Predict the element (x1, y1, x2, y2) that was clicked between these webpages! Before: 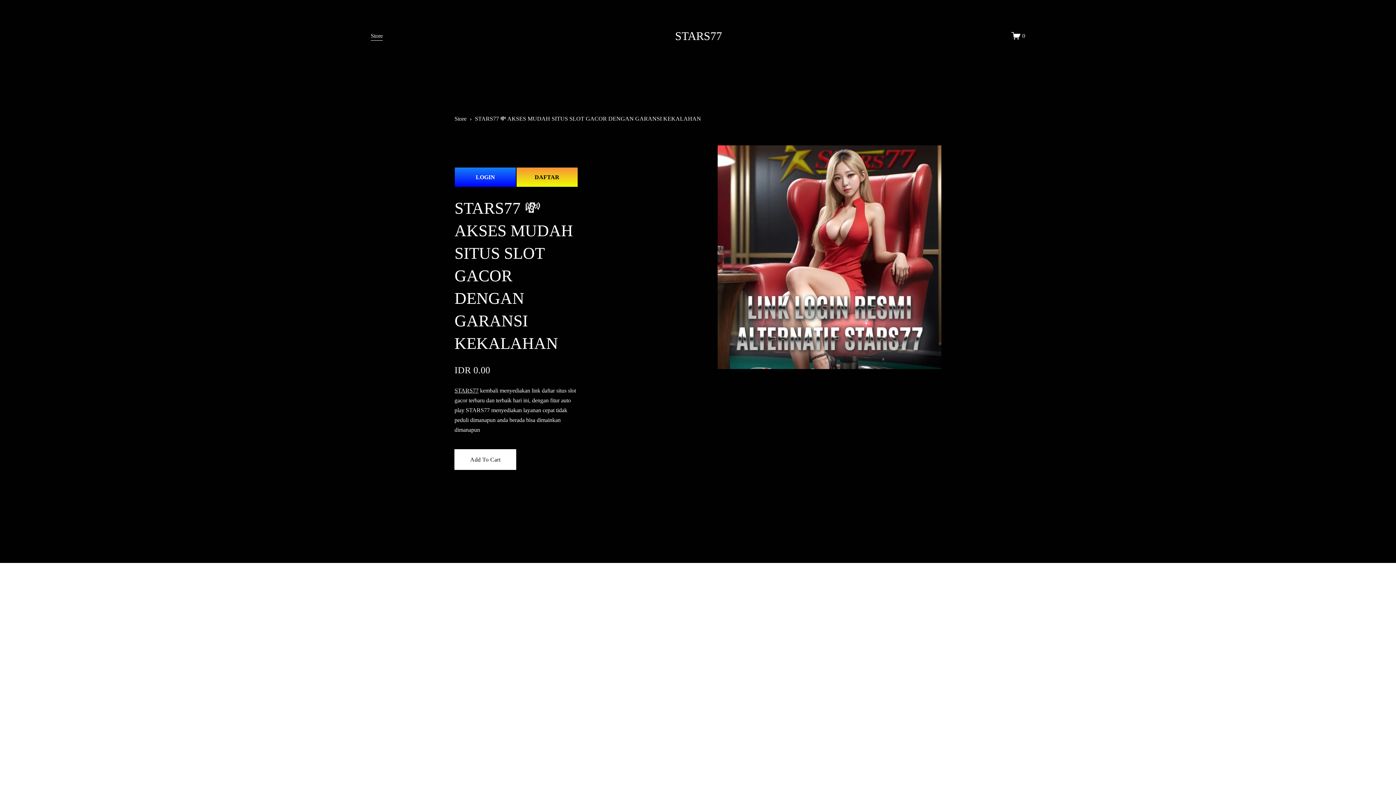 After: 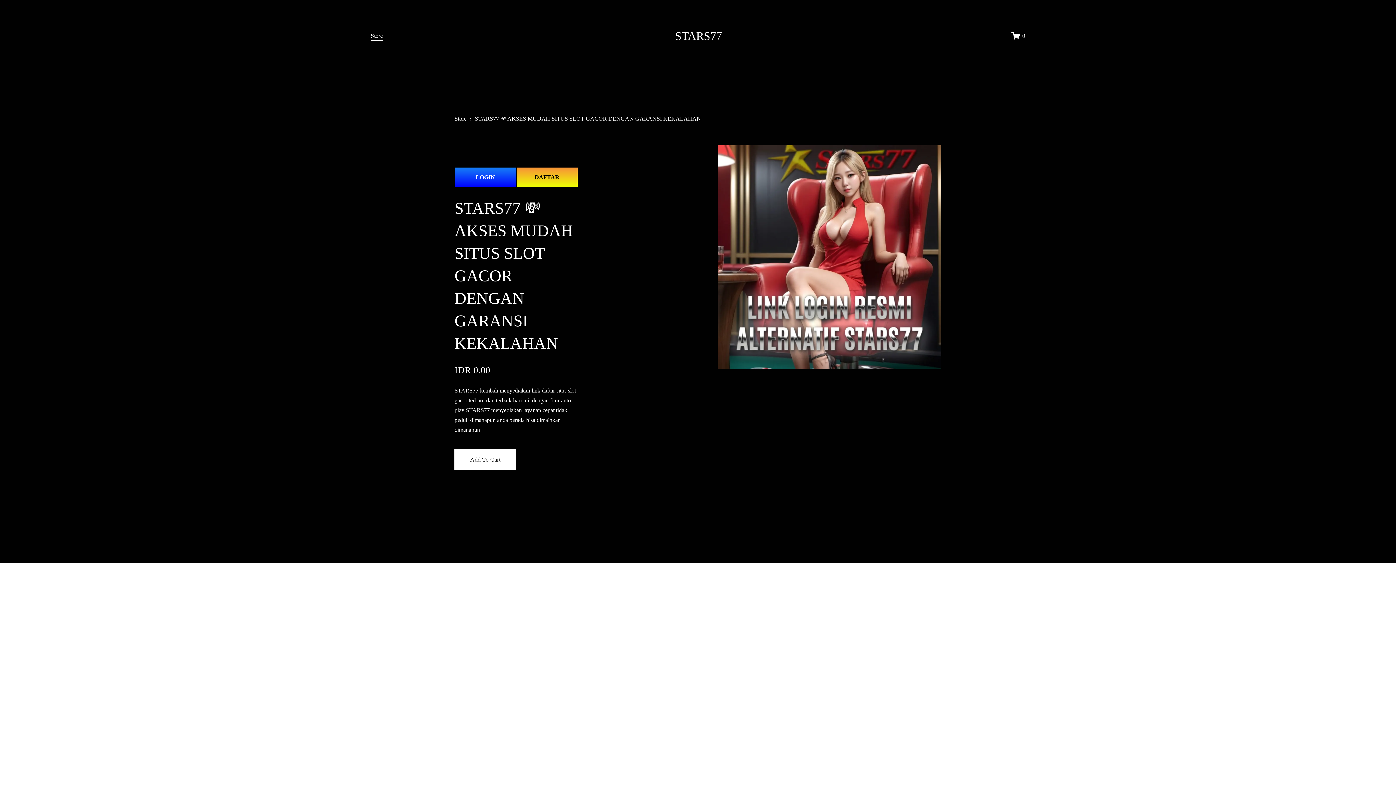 Action: label: Store bbox: (370, 30, 382, 41)